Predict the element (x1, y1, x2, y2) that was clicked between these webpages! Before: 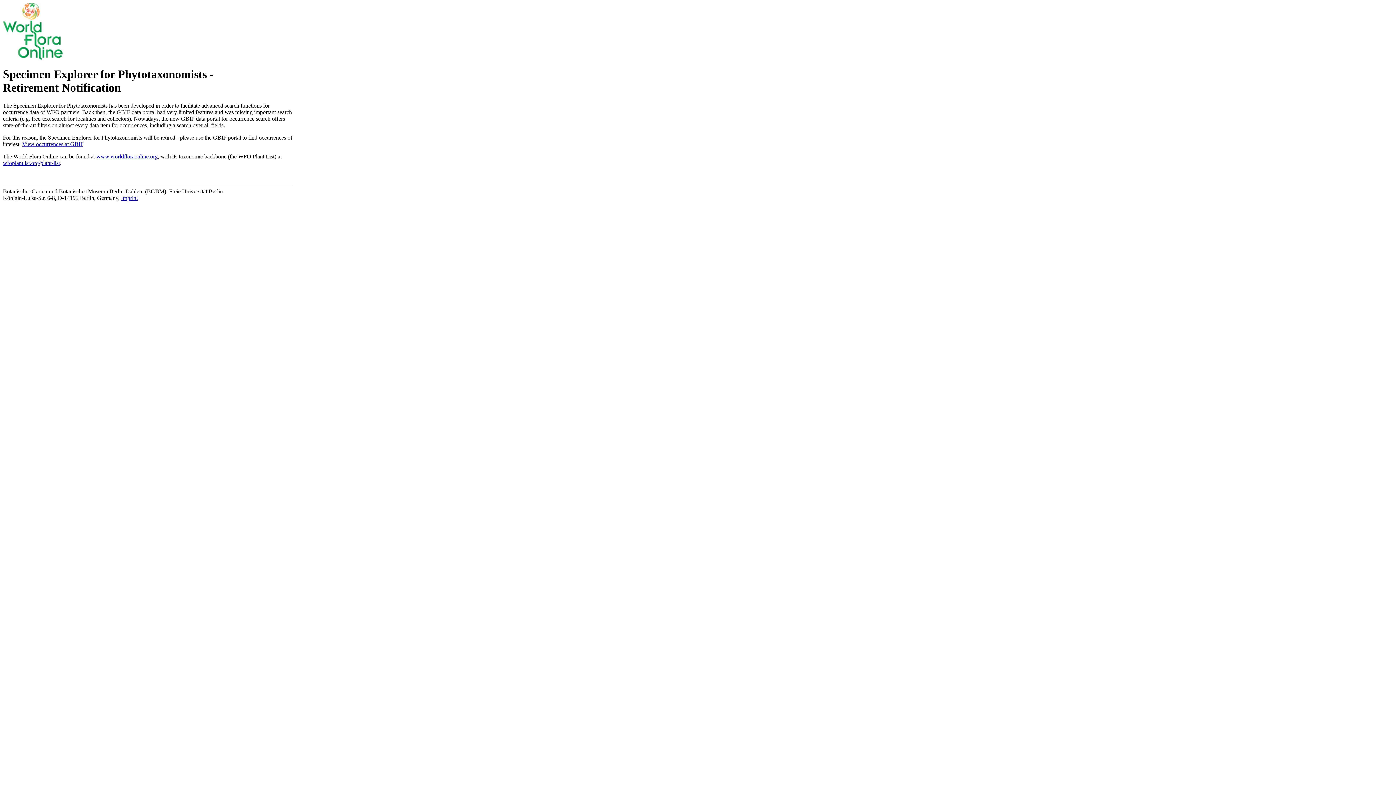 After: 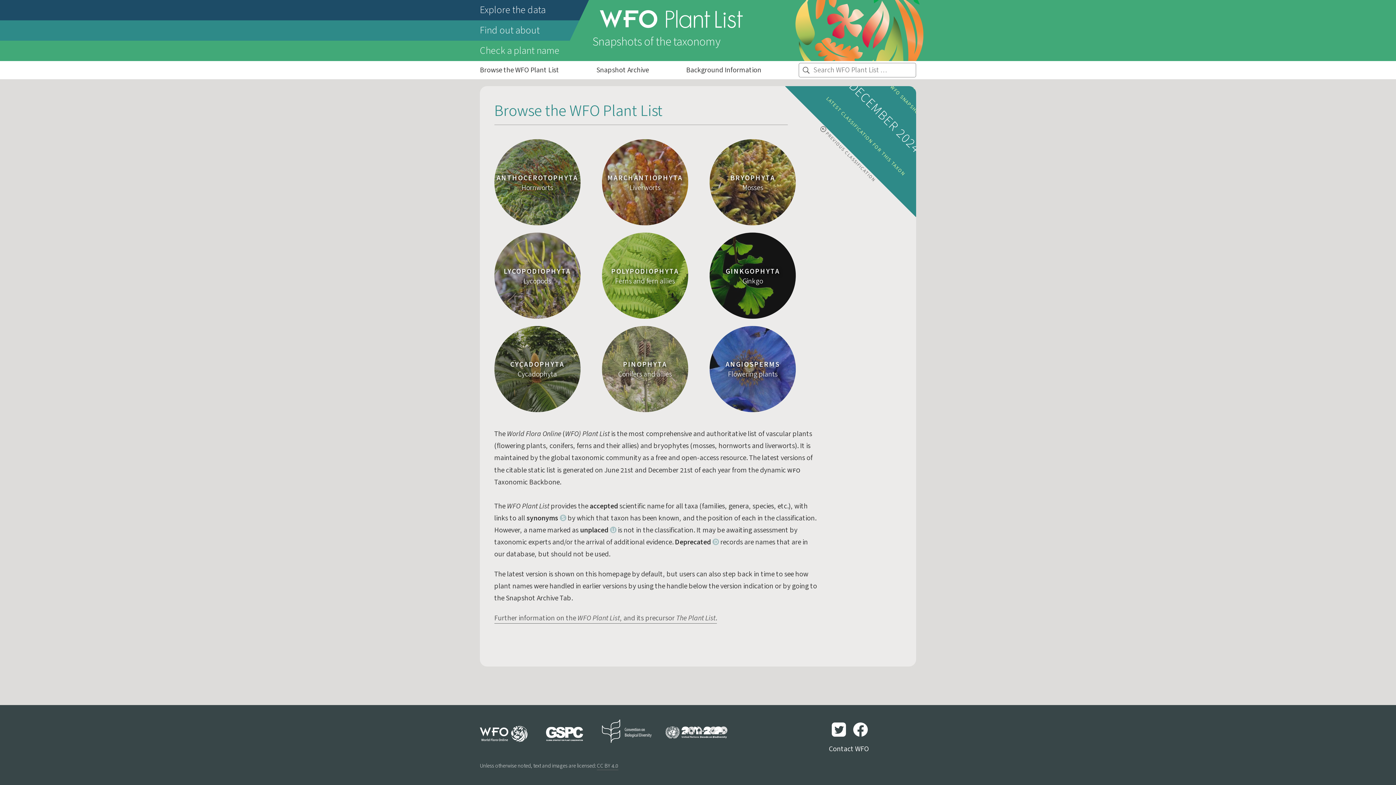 Action: label: wfoplantlist.org/plant-list bbox: (2, 159, 60, 166)